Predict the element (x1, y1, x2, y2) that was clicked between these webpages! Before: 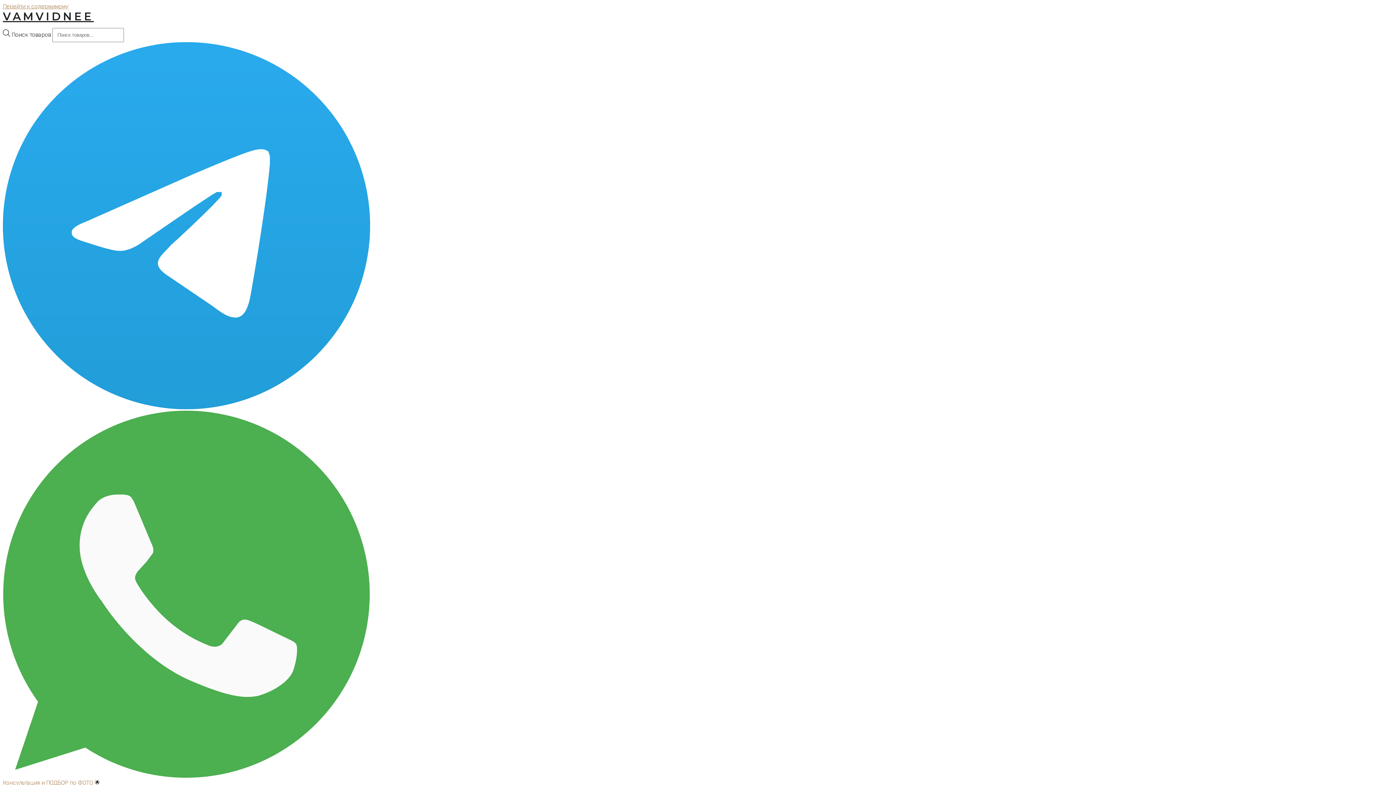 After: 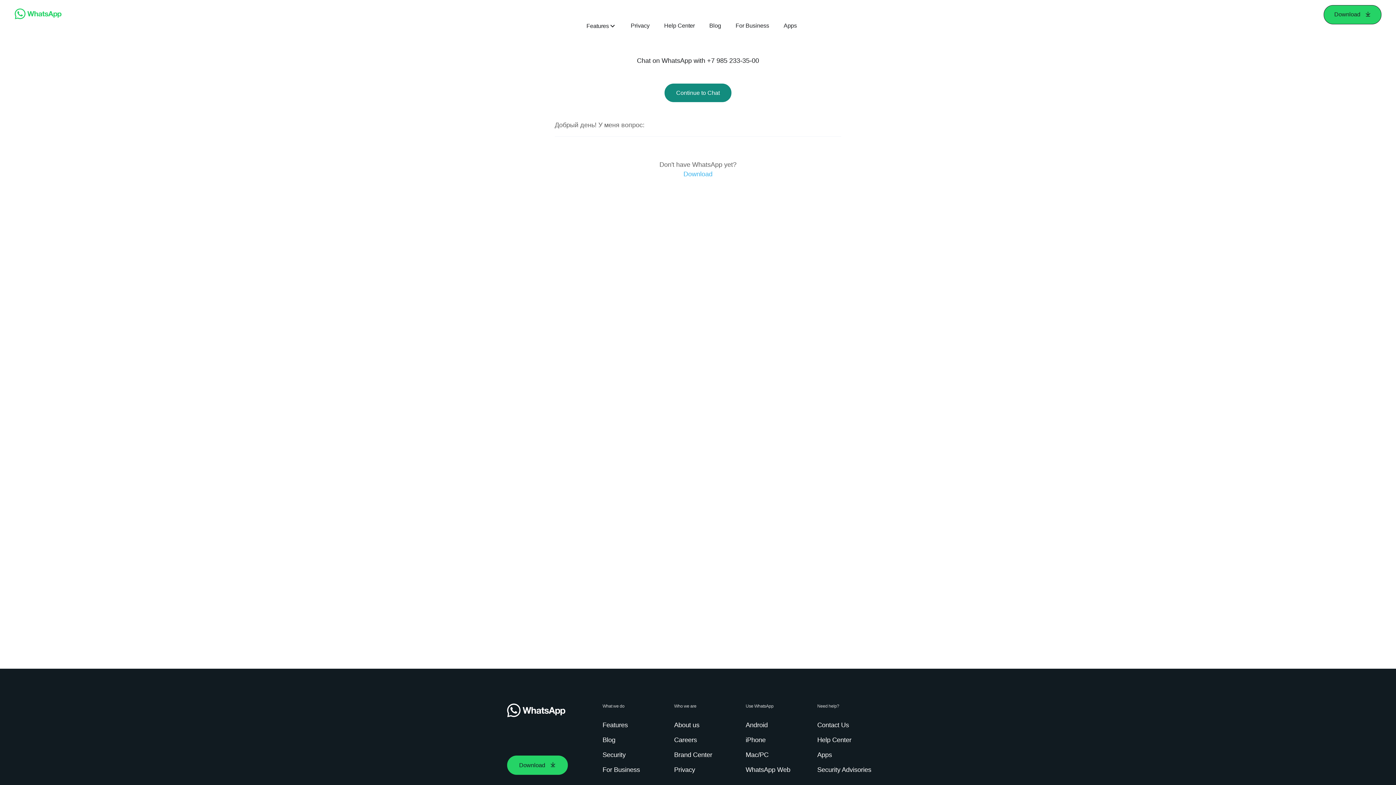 Action: bbox: (2, 772, 370, 779)